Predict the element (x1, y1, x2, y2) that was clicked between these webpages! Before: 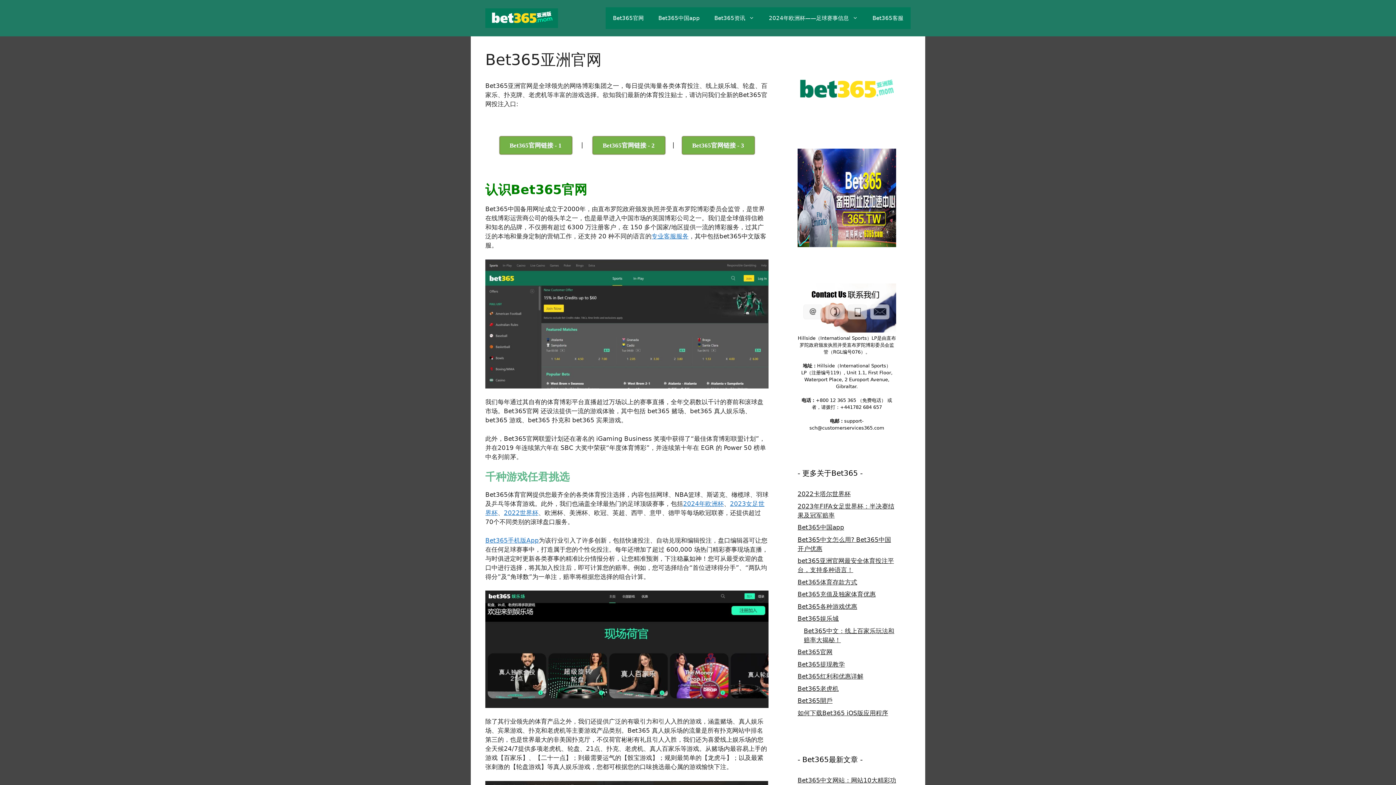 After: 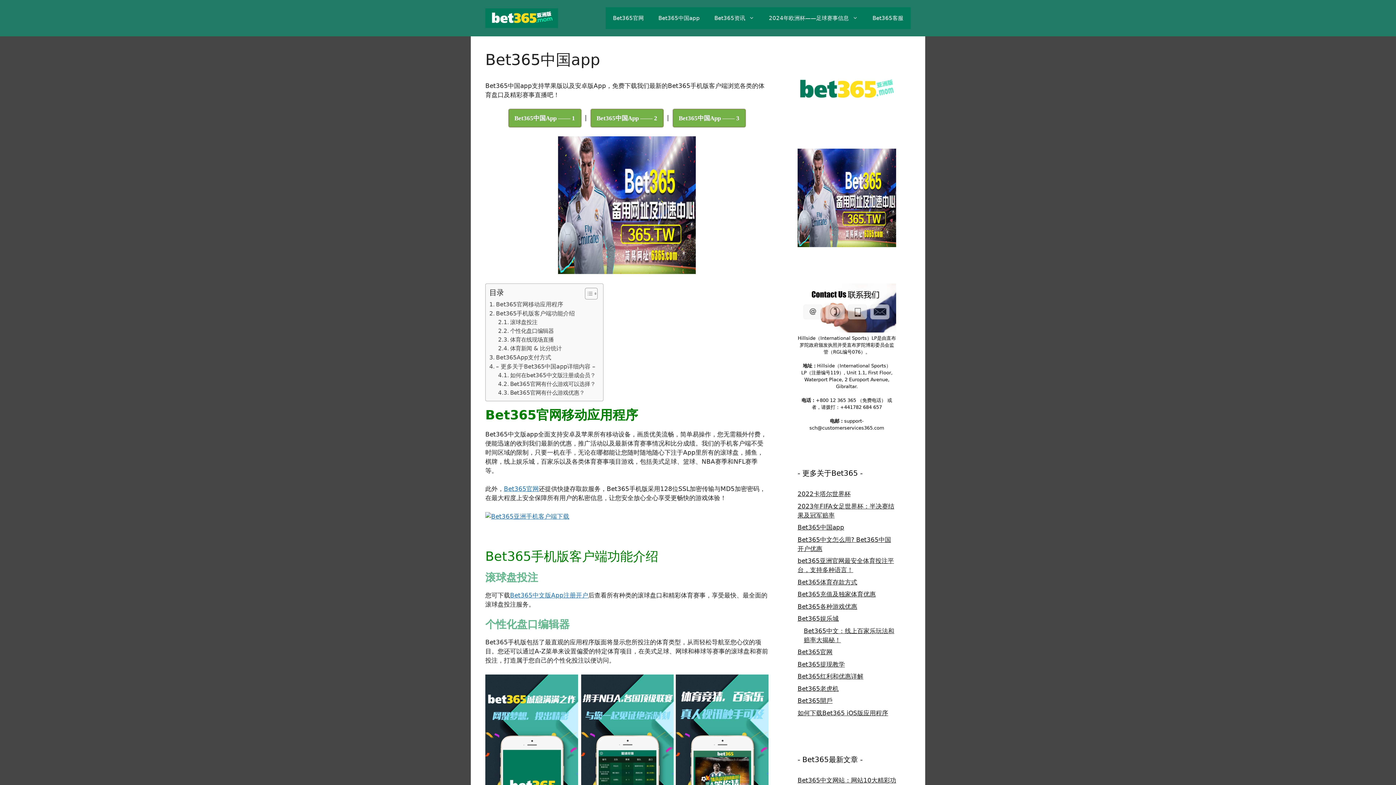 Action: label: Bet365手机版App bbox: (485, 537, 538, 544)